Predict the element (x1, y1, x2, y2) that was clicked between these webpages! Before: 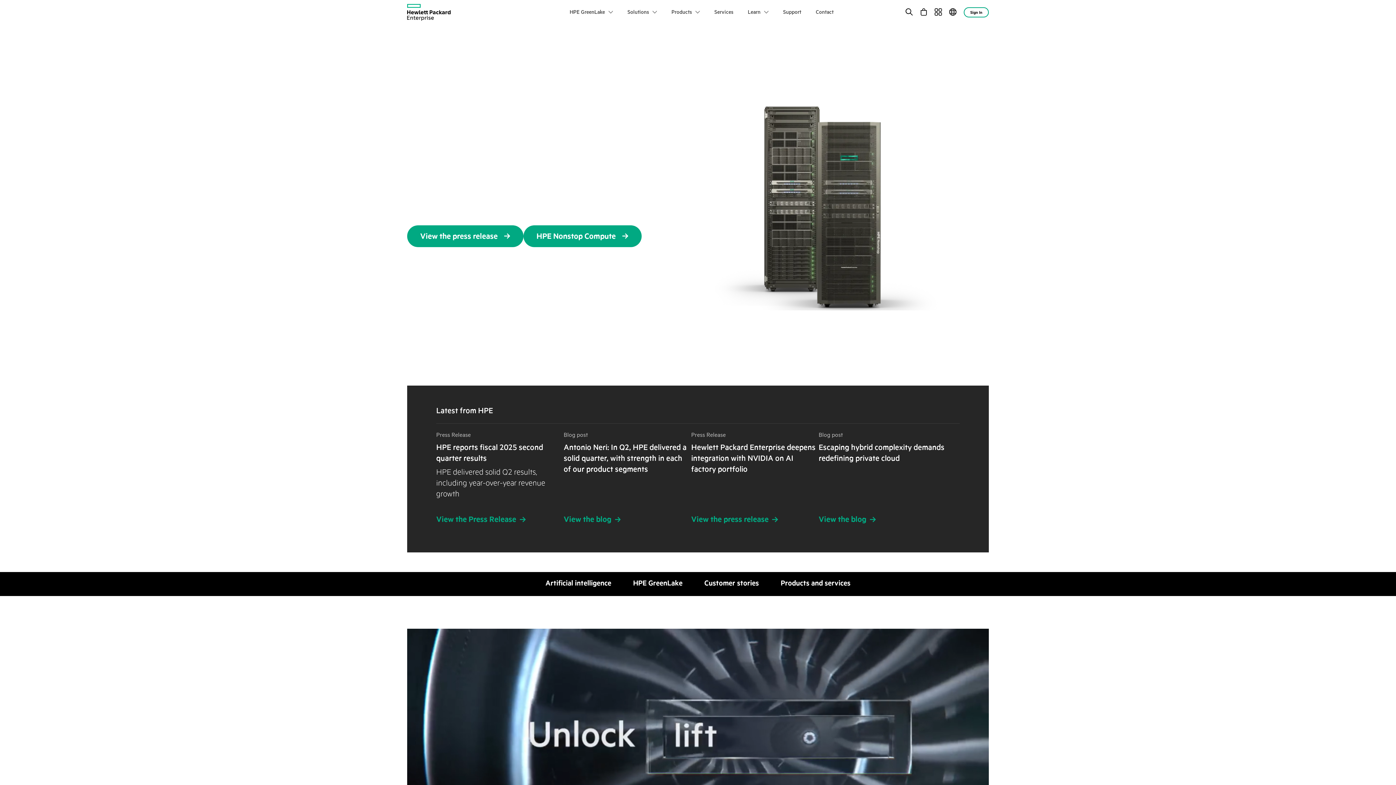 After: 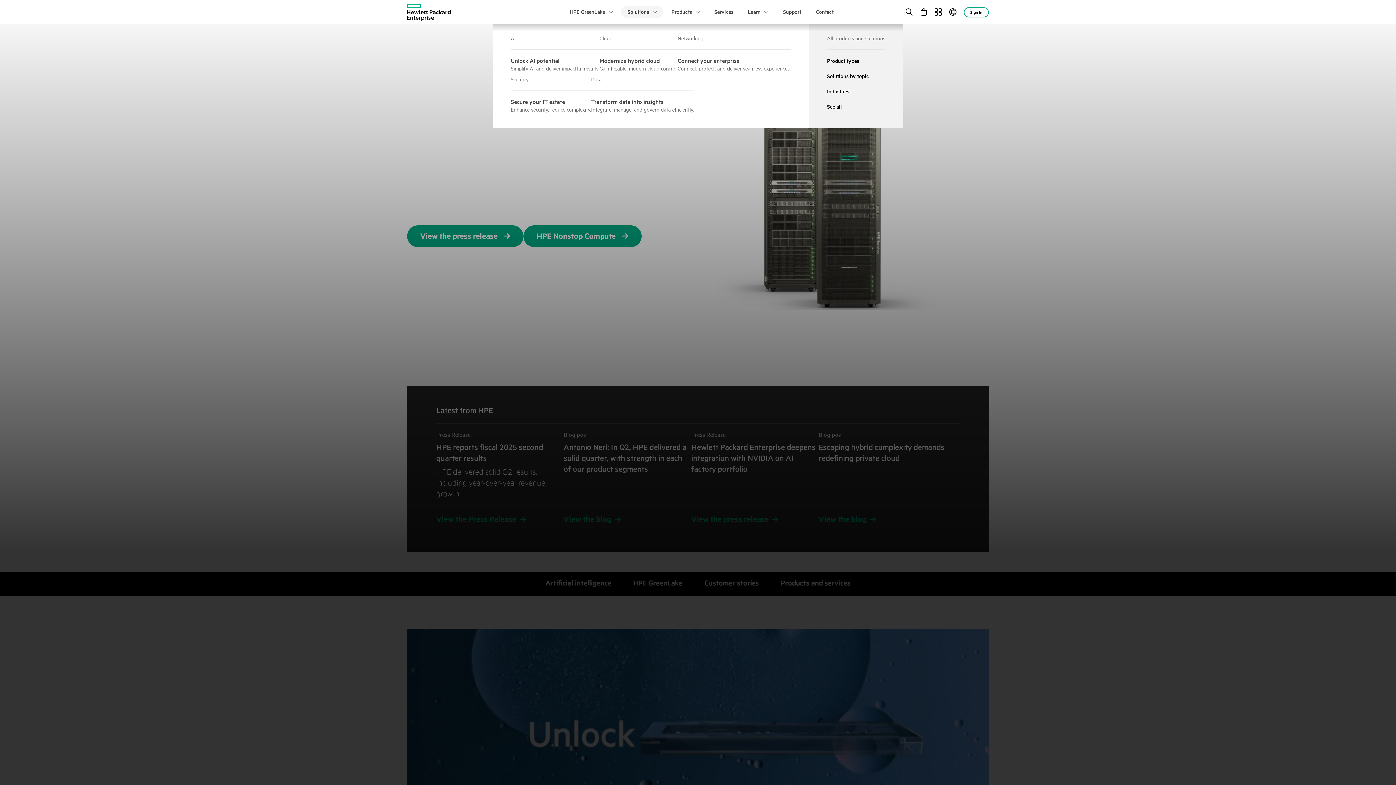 Action: bbox: (621, 5, 663, 18) label: Solutions